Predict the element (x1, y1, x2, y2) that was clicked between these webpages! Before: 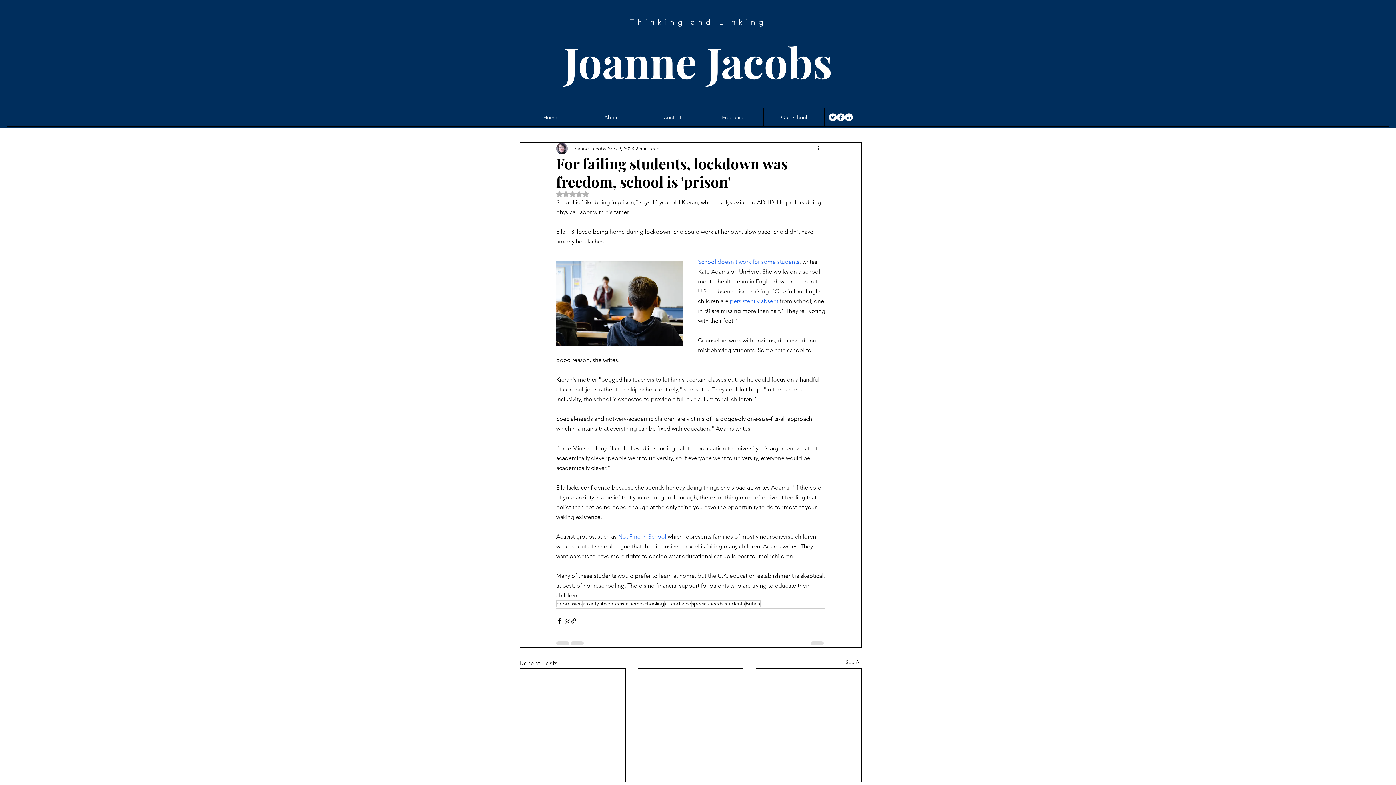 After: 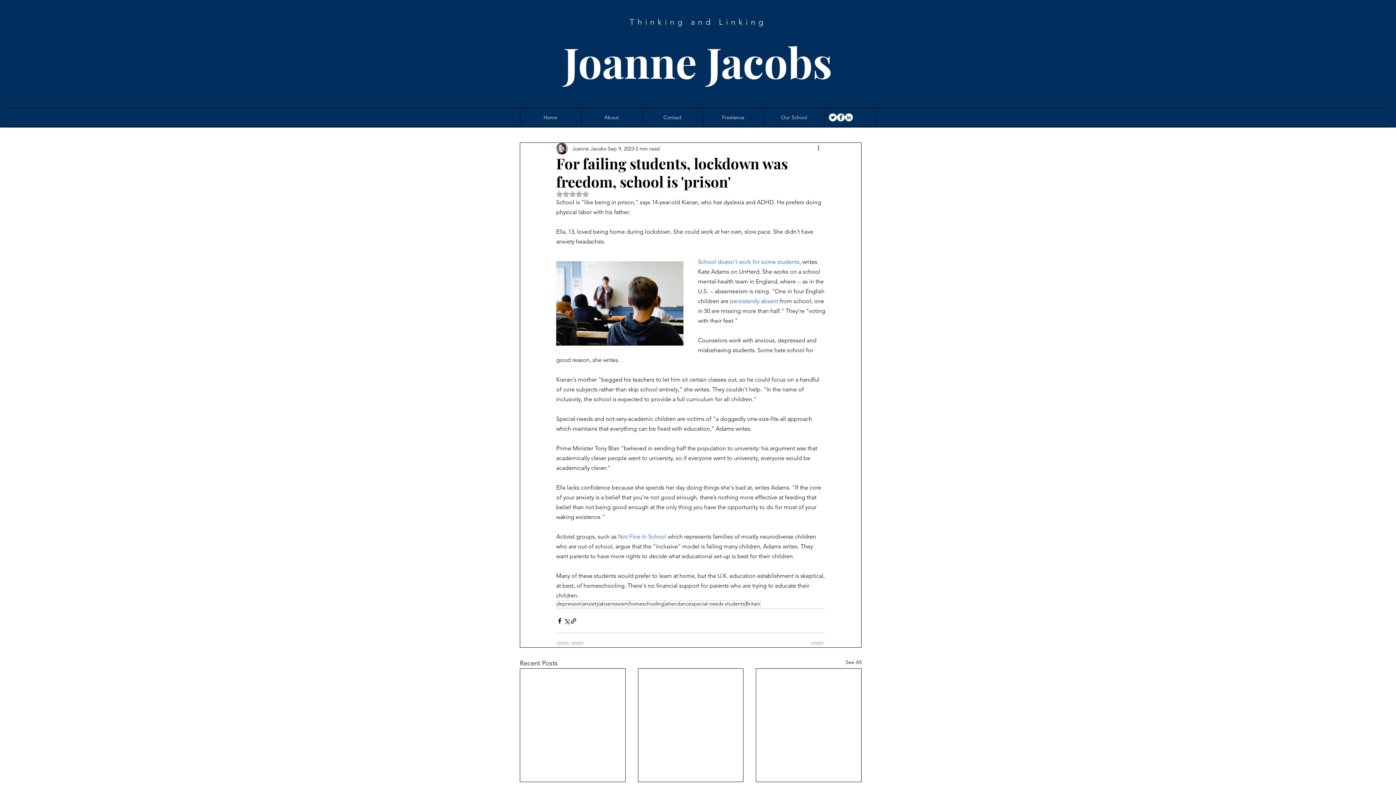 Action: bbox: (556, 190, 589, 197) label: Rated NaN out of 5 stars.